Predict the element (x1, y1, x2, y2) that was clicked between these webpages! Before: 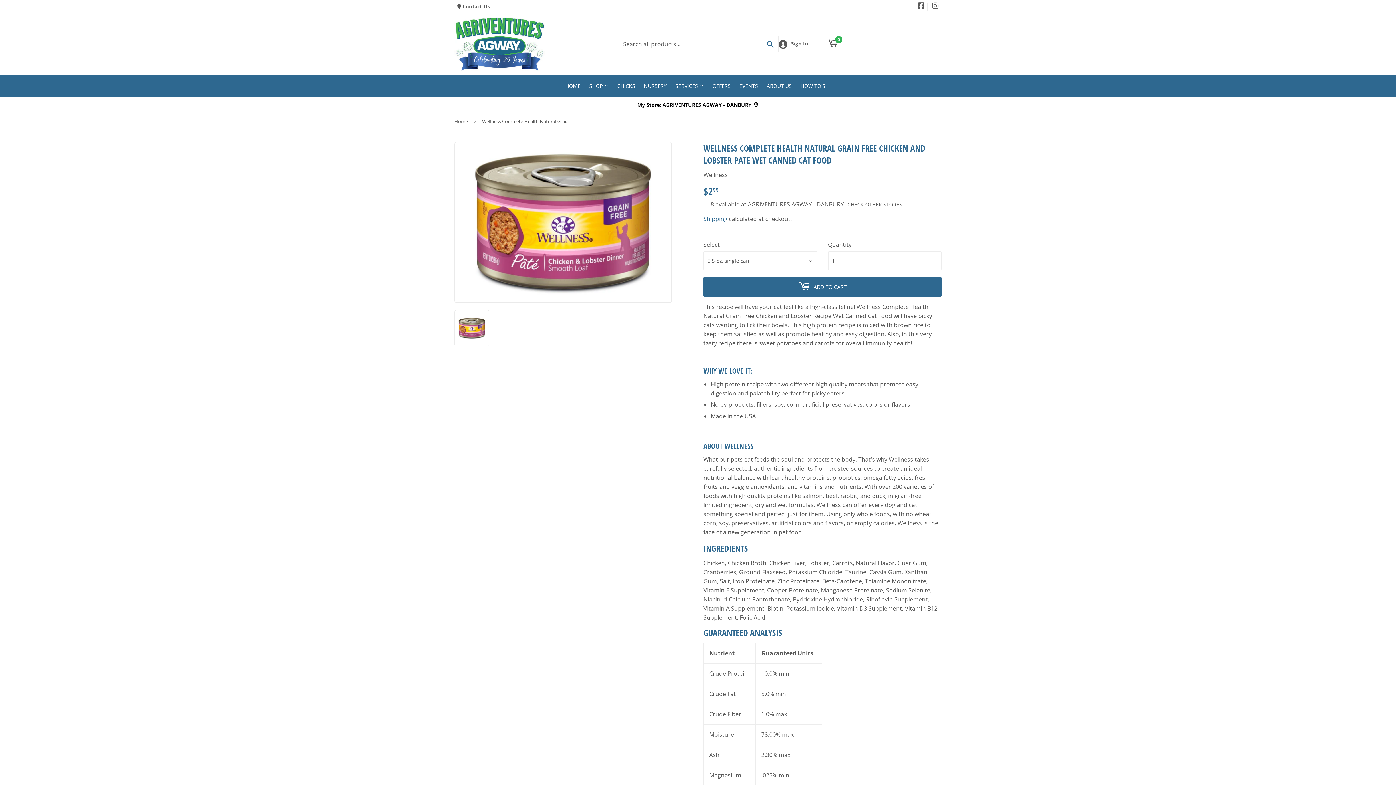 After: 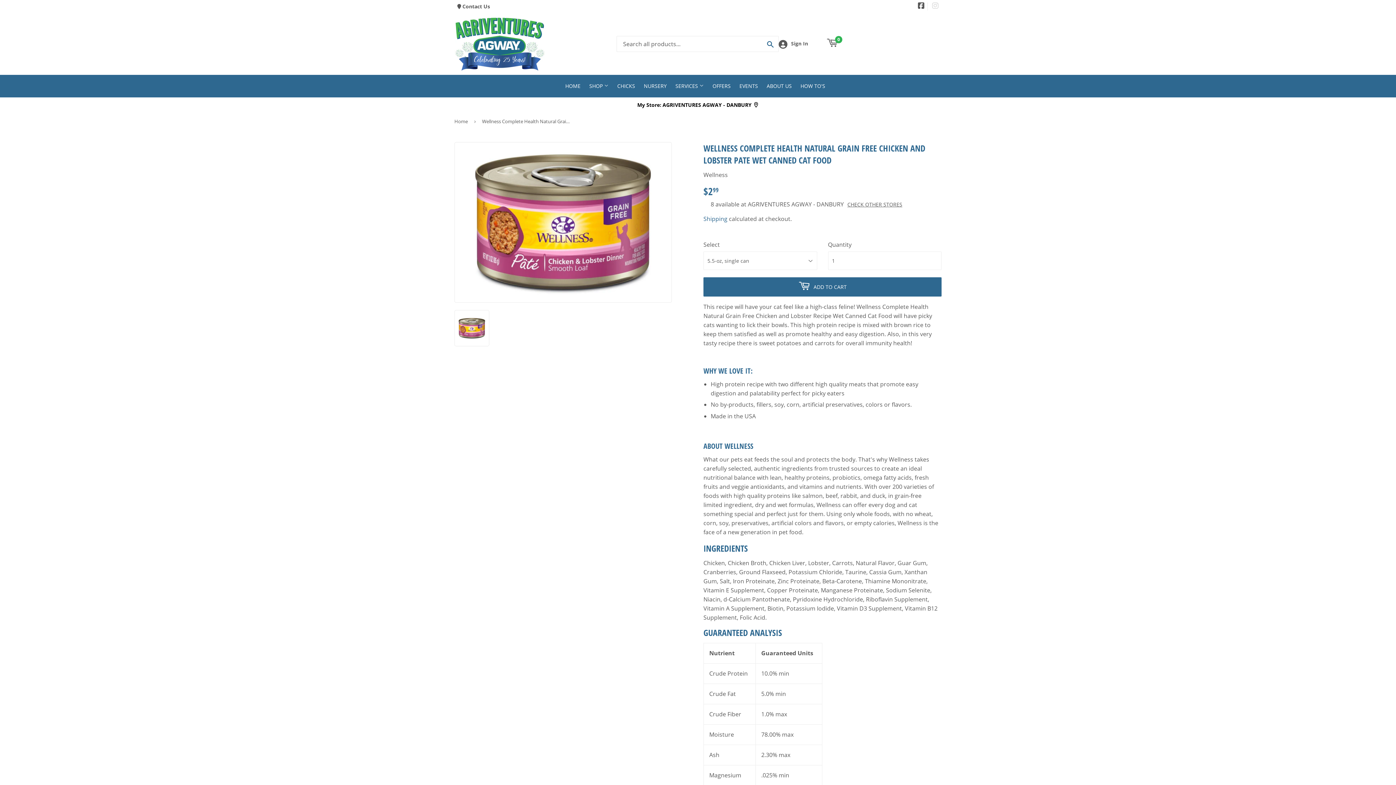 Action: bbox: (932, 2, 938, 9) label: Instagram